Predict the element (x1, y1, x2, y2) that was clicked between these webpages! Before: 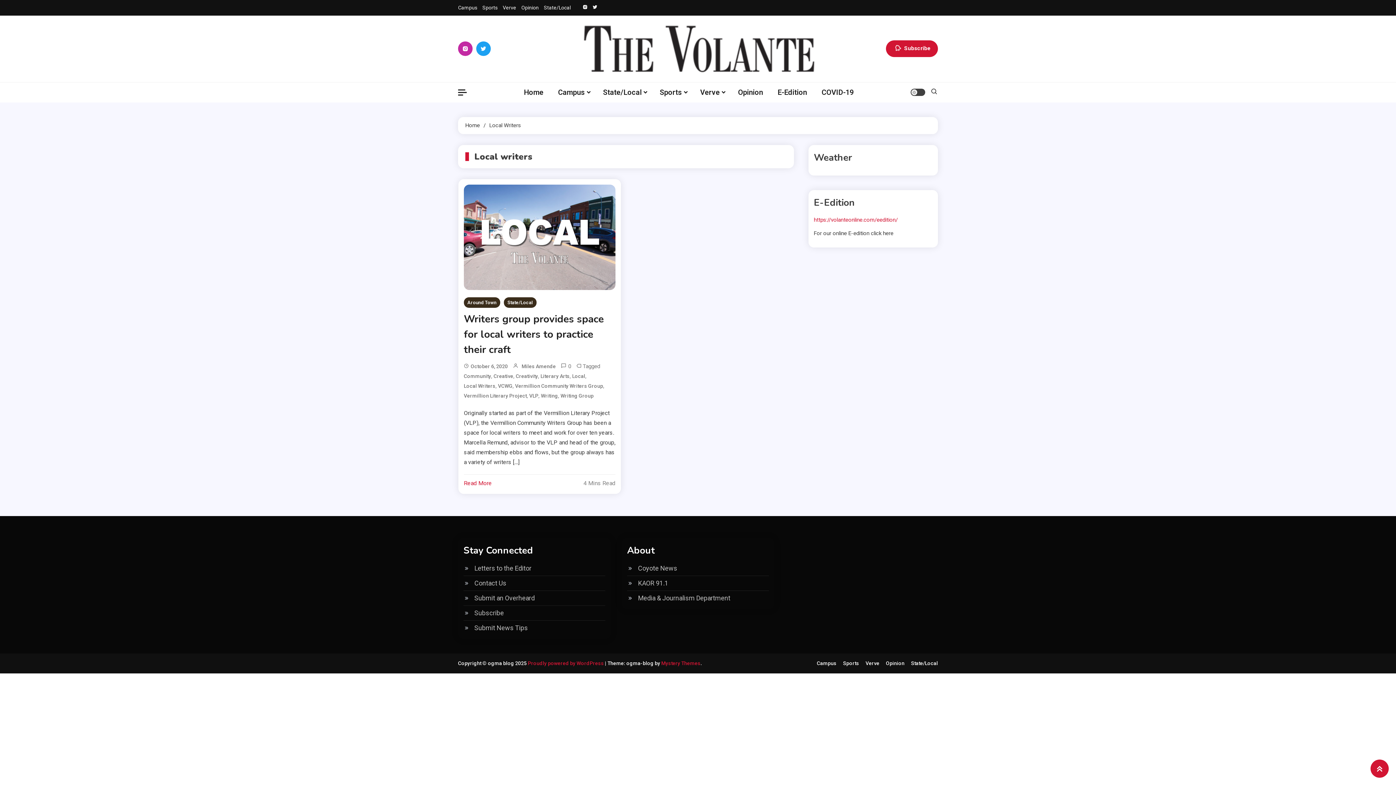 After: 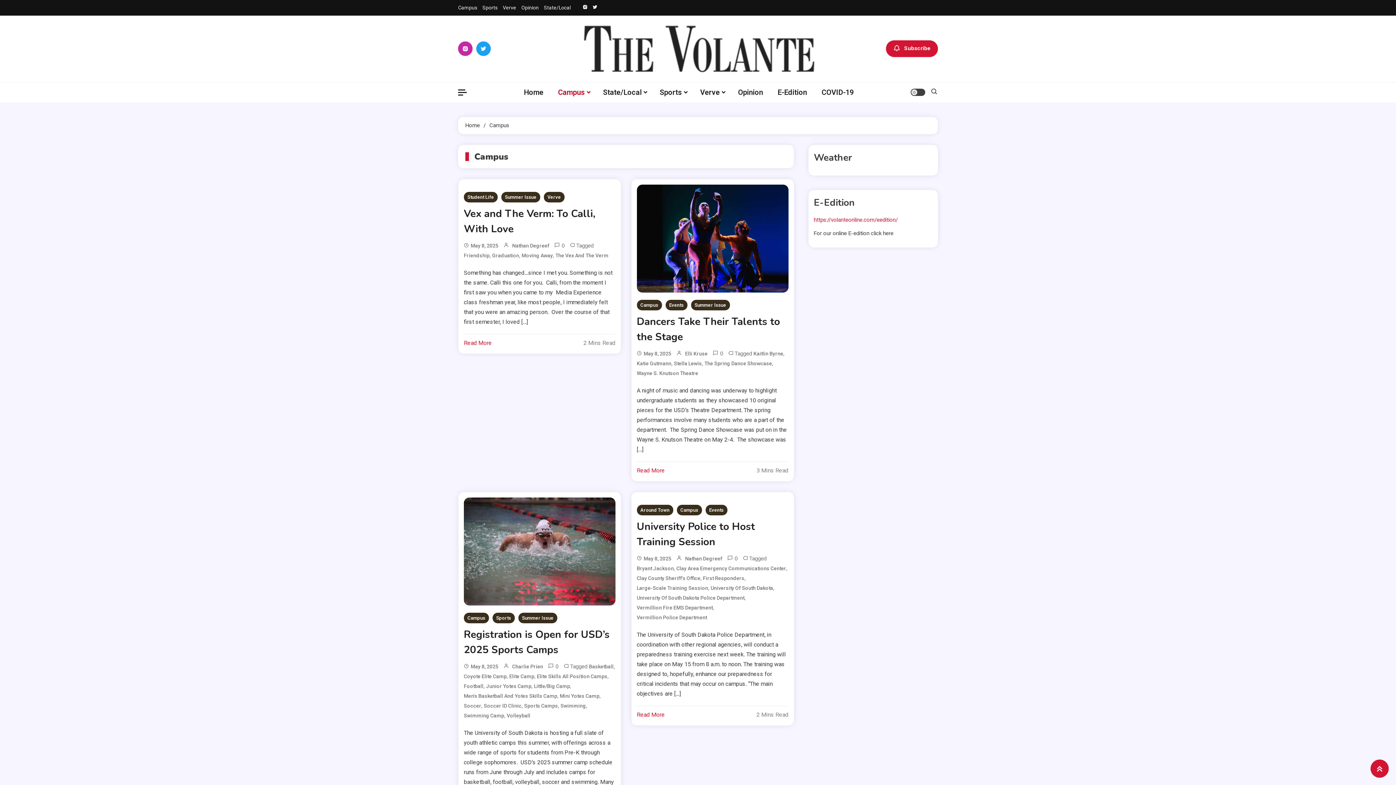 Action: bbox: (550, 82, 596, 102) label: Campus